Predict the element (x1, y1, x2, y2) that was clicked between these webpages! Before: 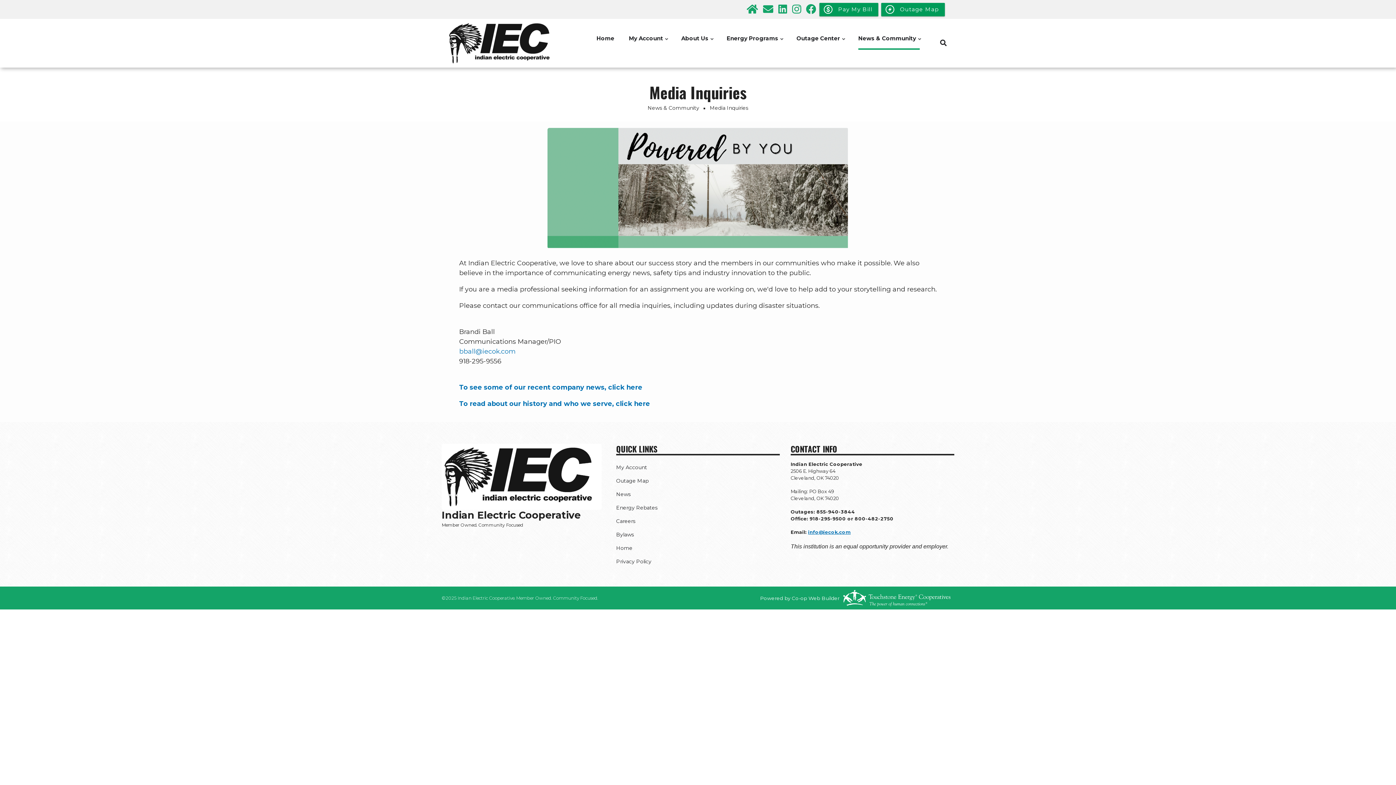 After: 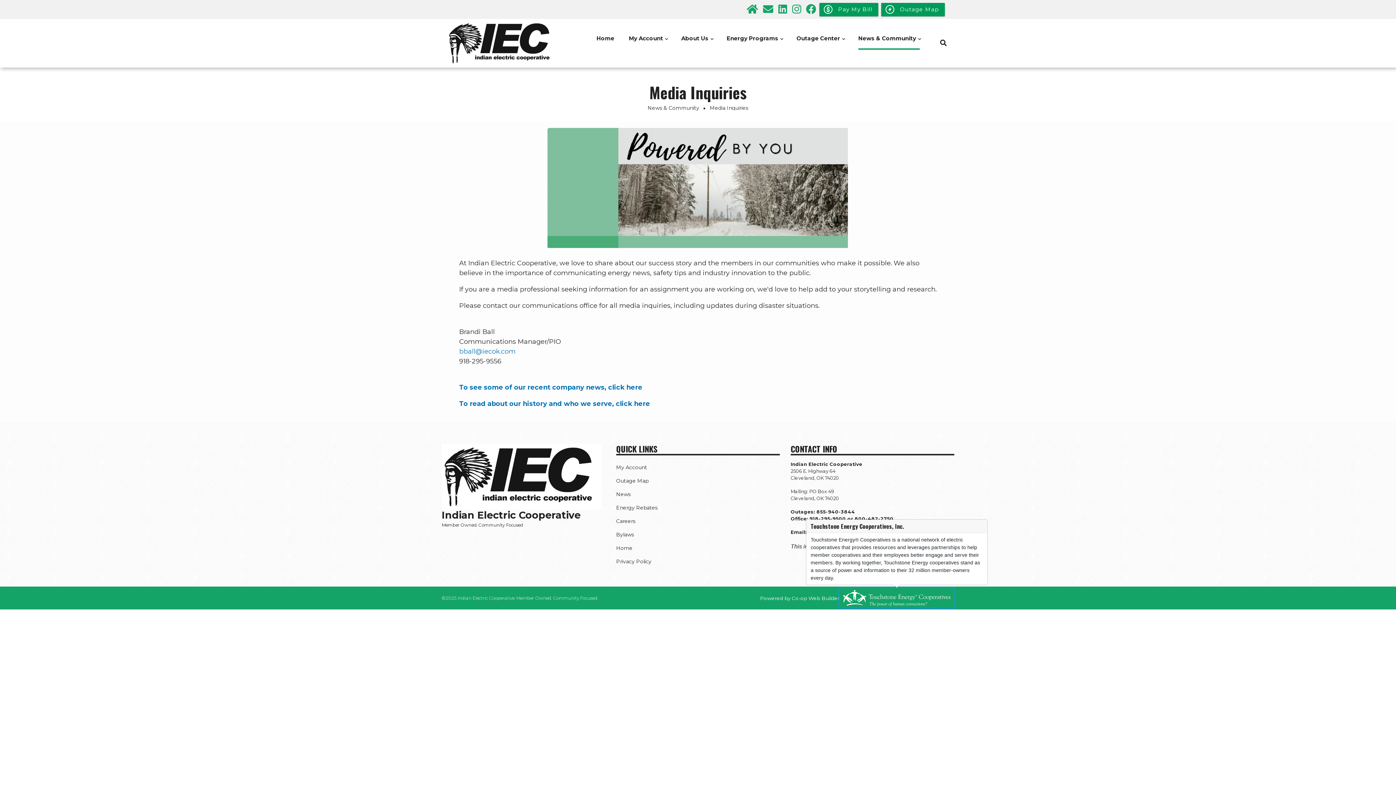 Action: bbox: (839, 588, 954, 608)